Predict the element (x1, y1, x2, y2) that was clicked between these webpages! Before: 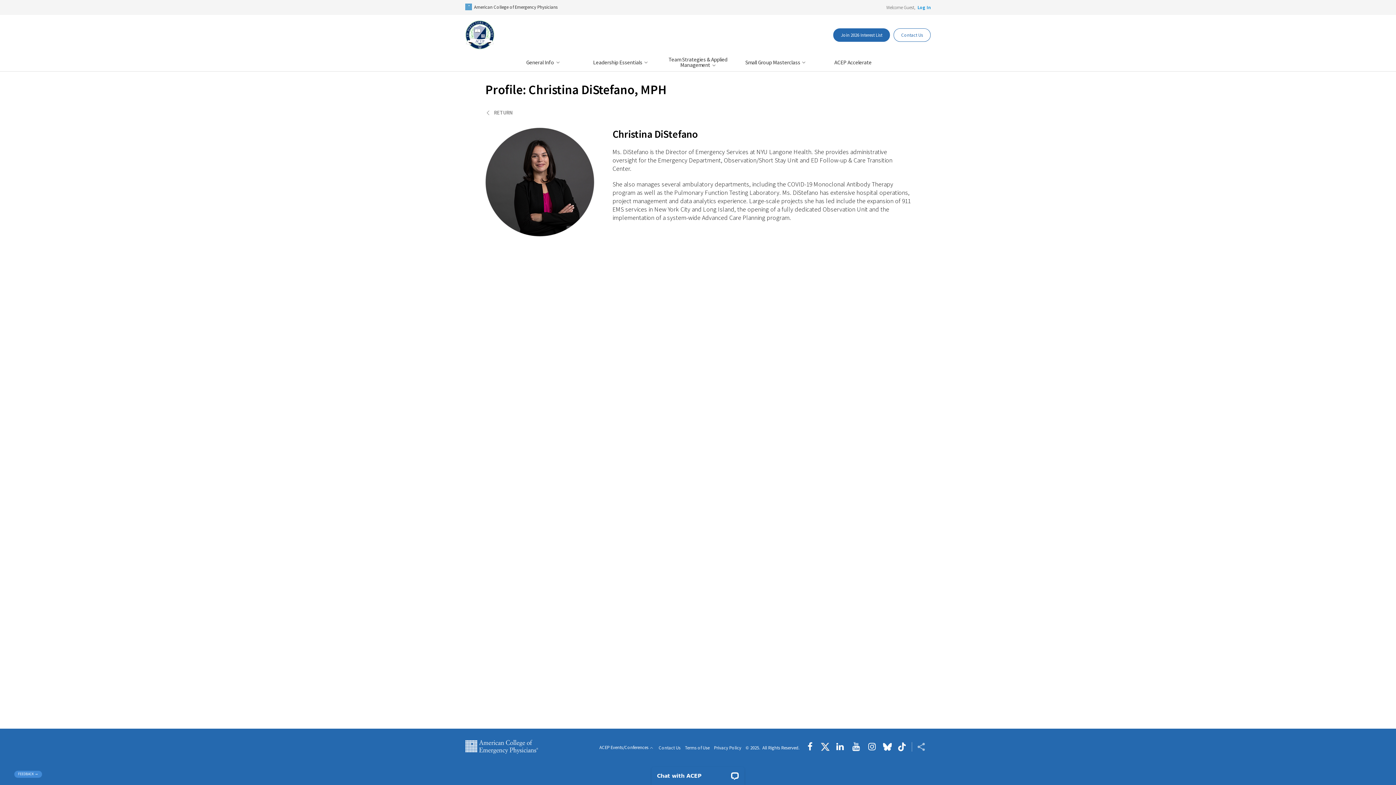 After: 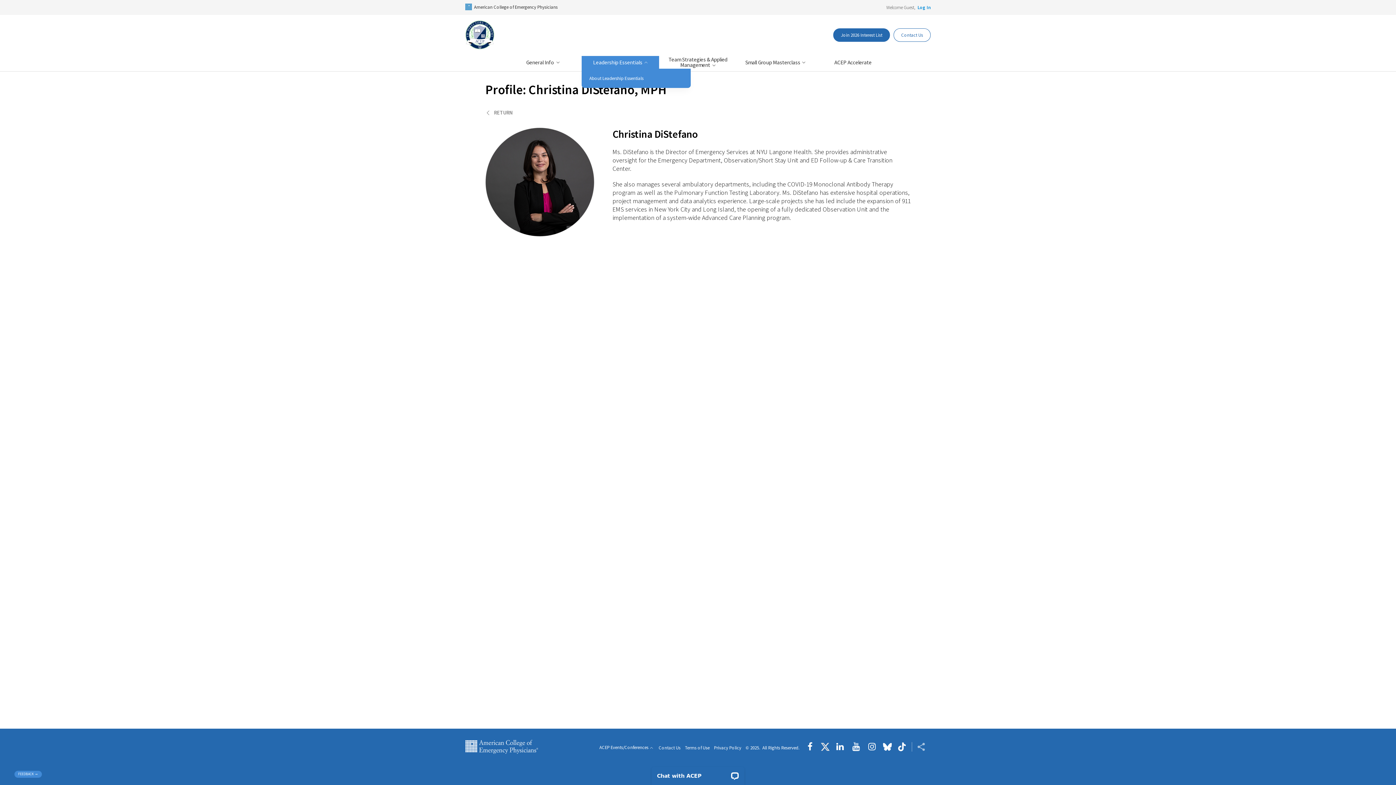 Action: label: Leadership Essentials  bbox: (581, 55, 659, 68)